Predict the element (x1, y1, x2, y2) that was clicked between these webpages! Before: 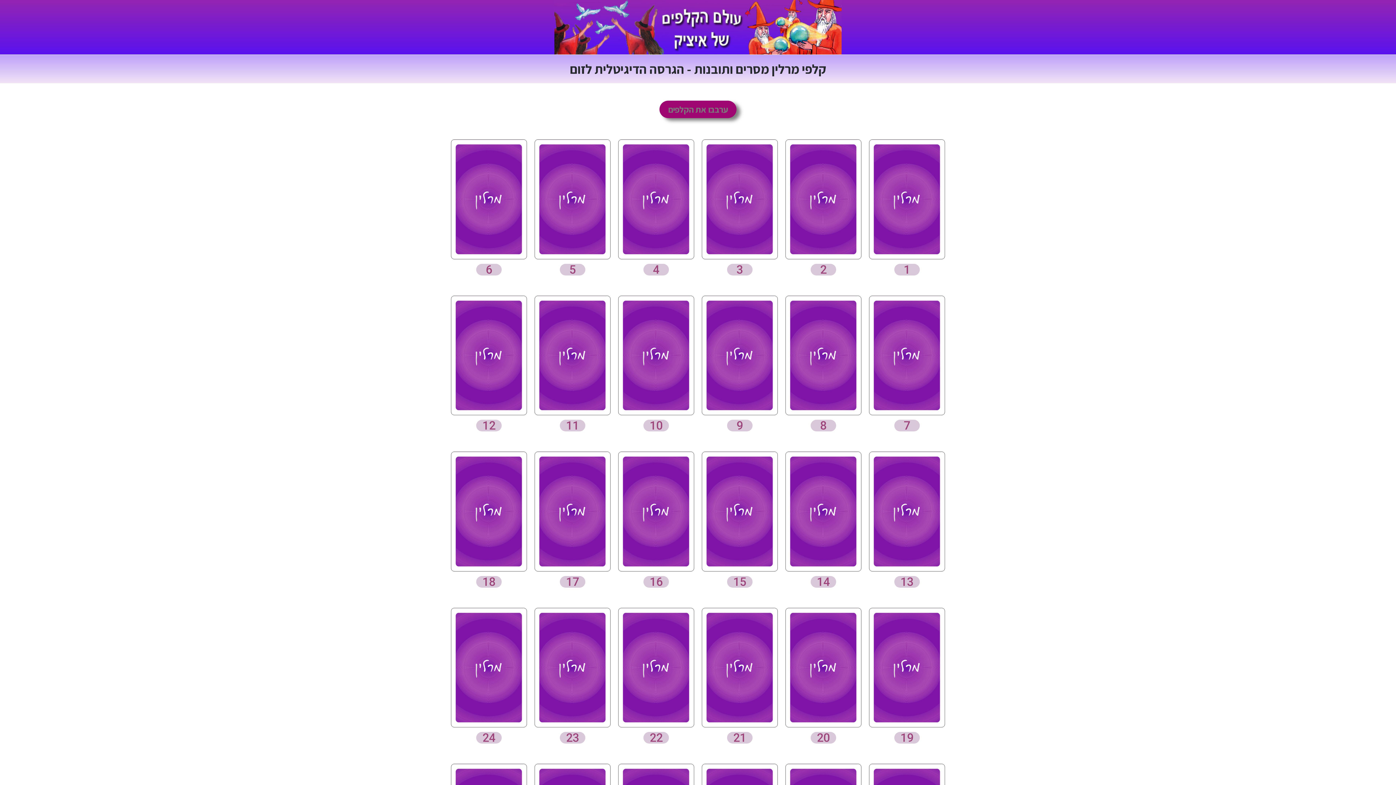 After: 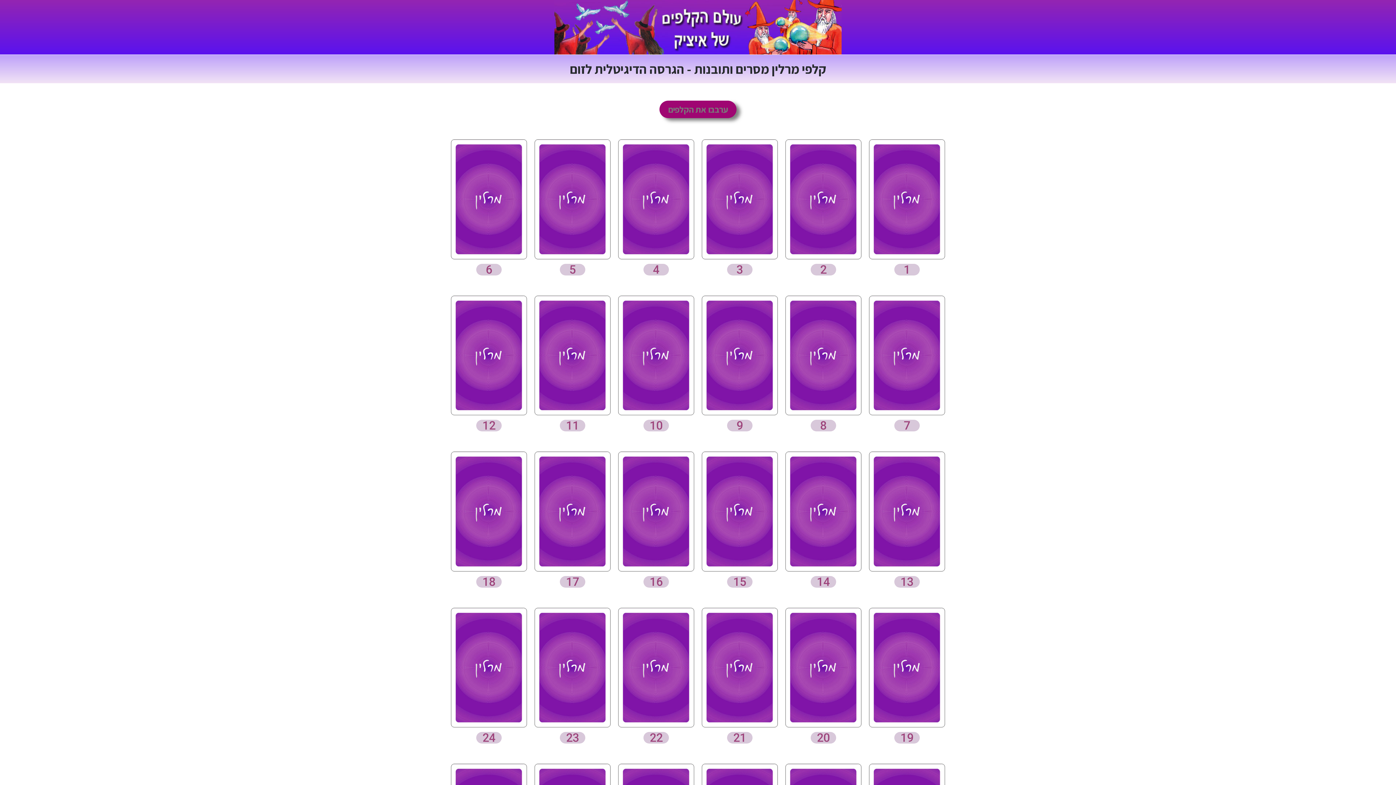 Action: bbox: (659, 100, 736, 118) label: ערבבו את הקלפים